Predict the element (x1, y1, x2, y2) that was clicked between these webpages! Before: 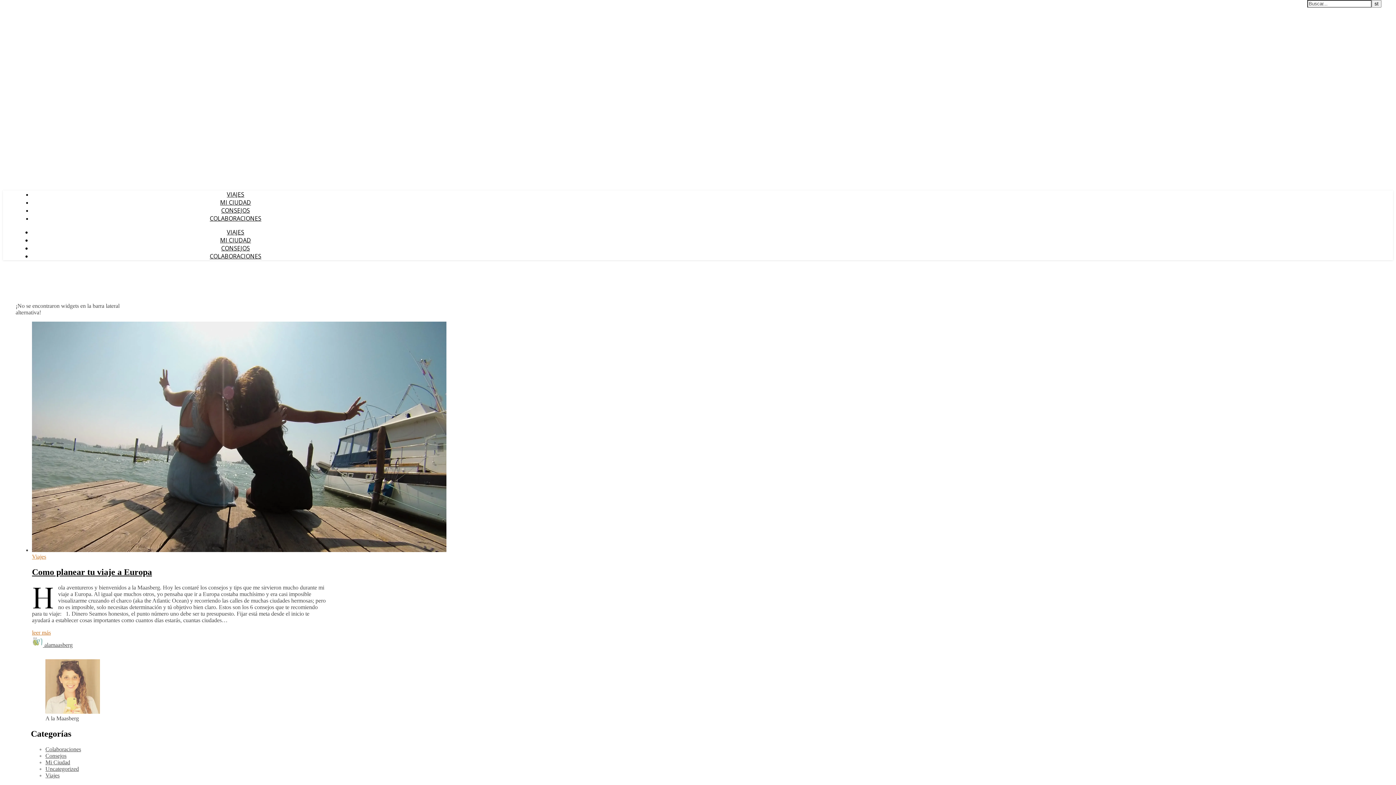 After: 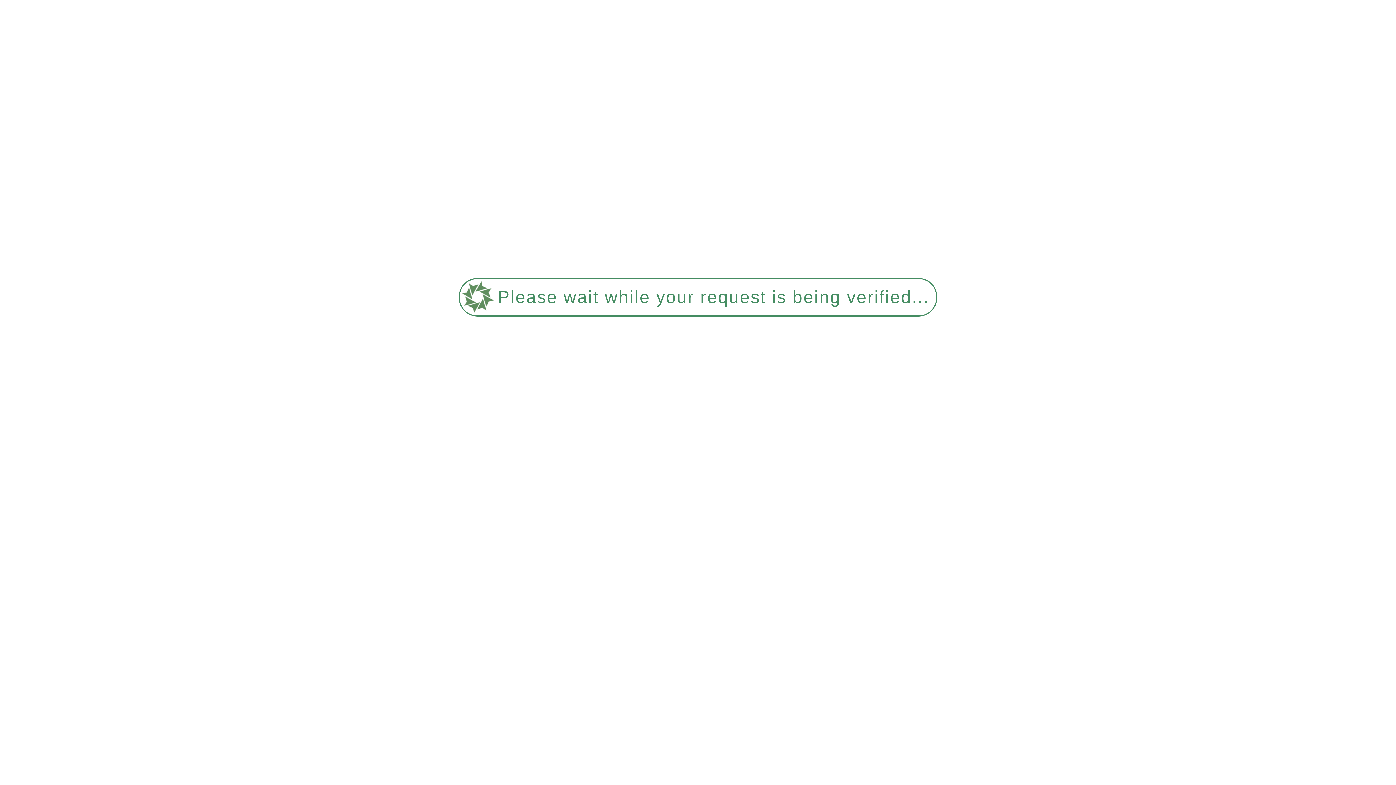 Action: label: Como planear tu viaje a Europa bbox: (32, 567, 152, 577)